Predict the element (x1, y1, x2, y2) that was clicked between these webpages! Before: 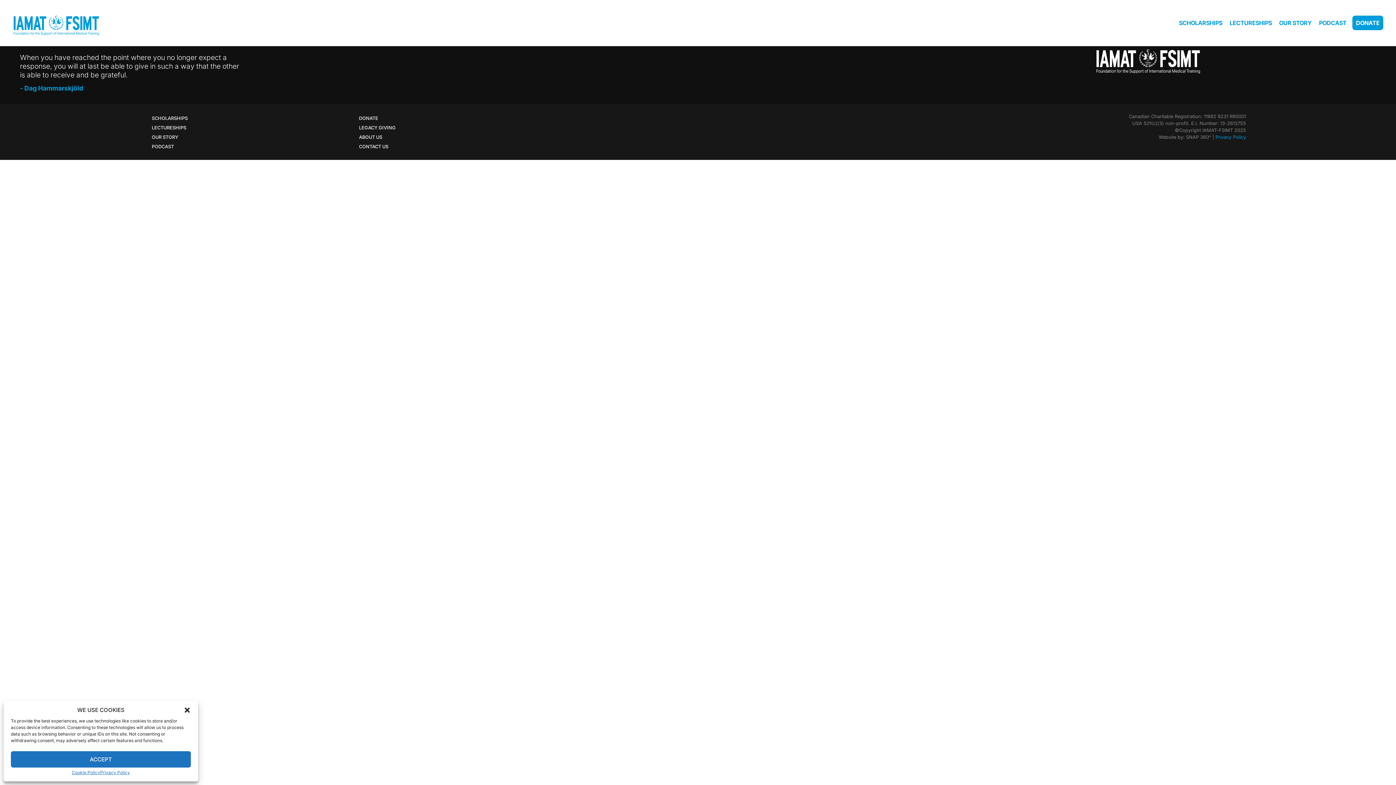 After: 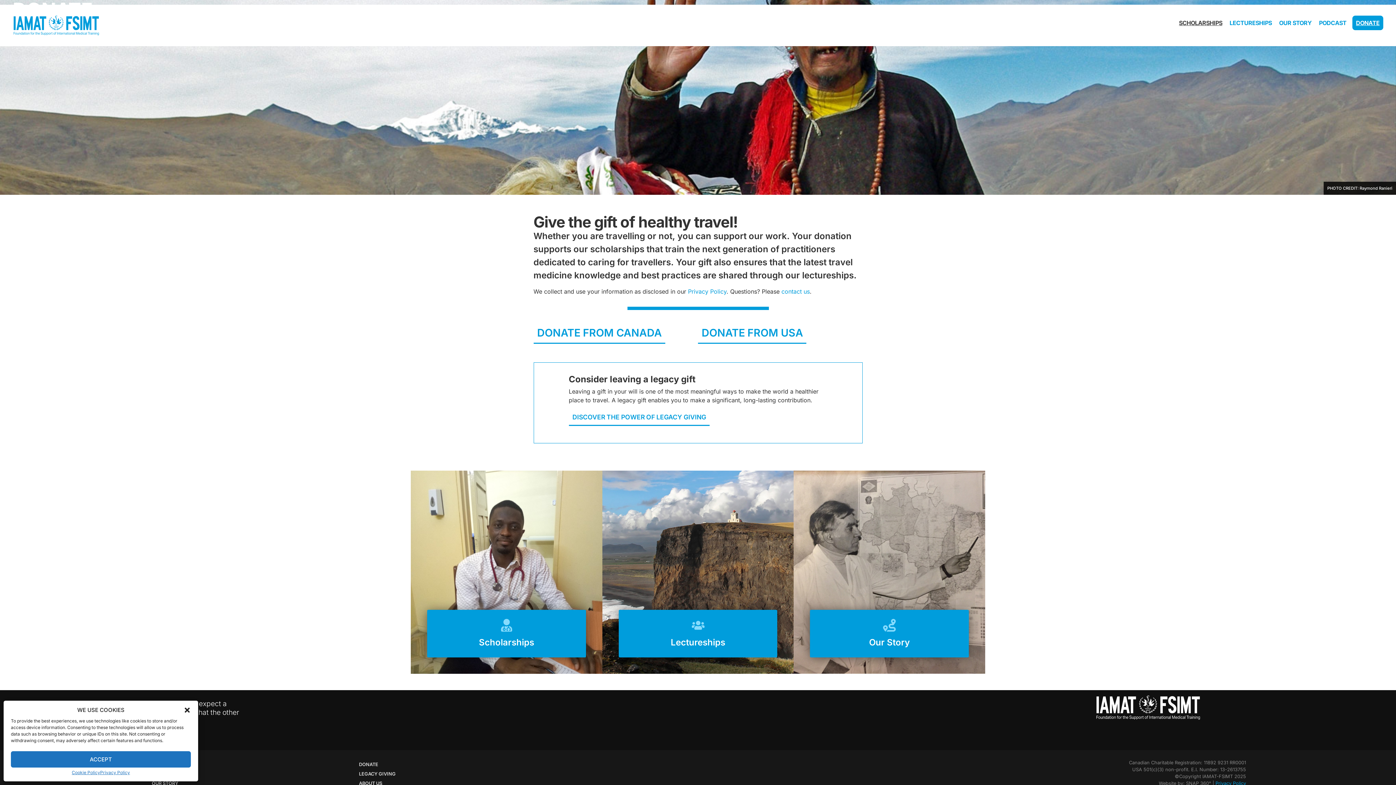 Action: bbox: (1352, 15, 1383, 30) label: DONATE